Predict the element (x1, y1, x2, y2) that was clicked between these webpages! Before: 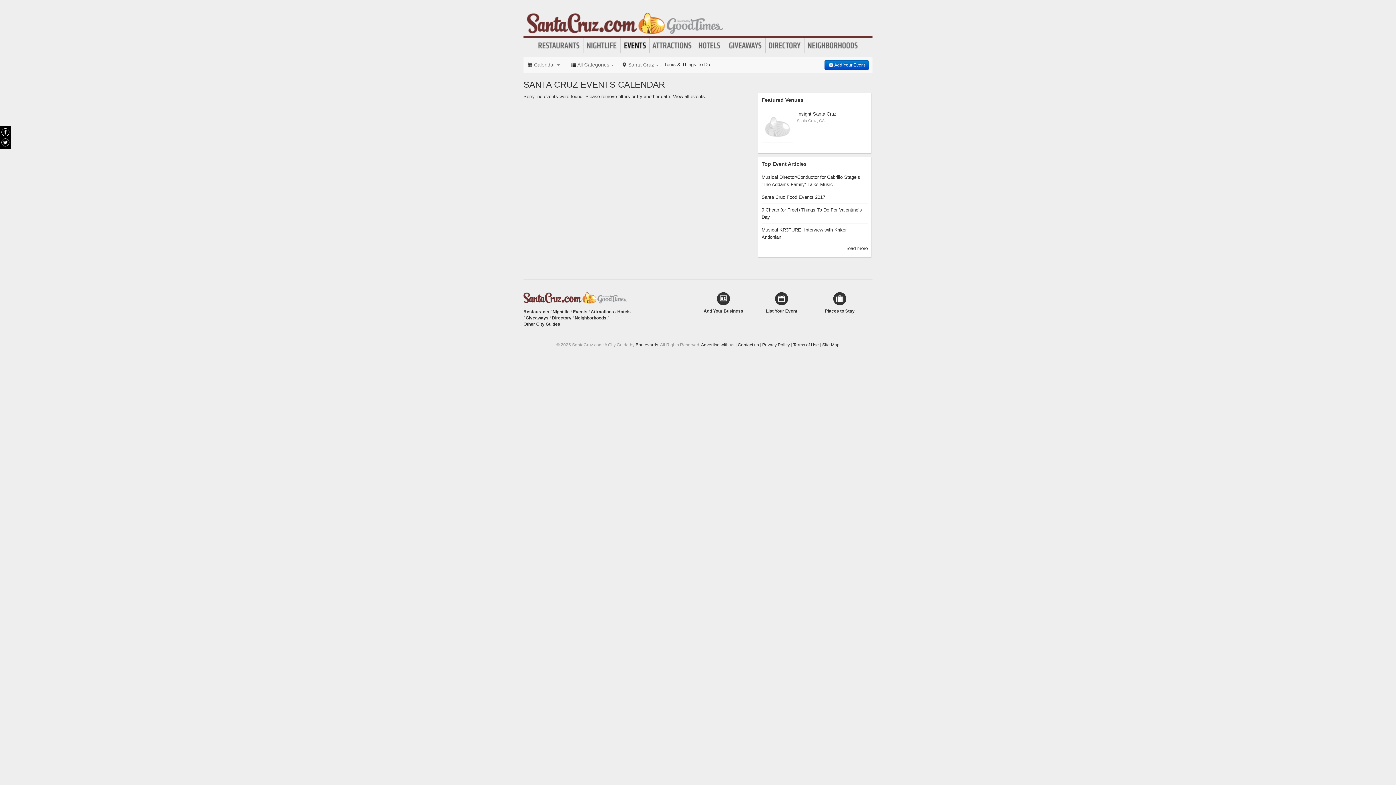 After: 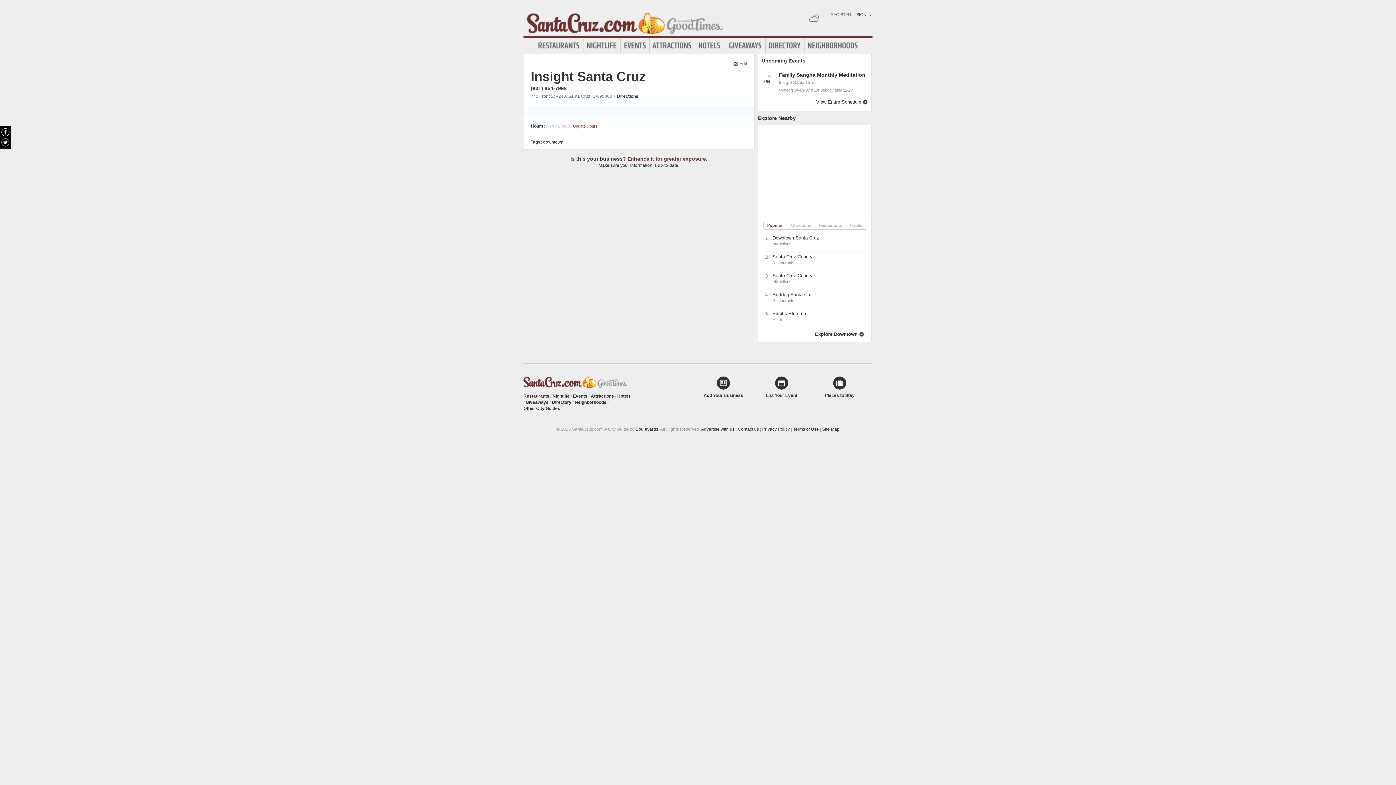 Action: label: Insight Santa Cruz bbox: (797, 111, 836, 116)